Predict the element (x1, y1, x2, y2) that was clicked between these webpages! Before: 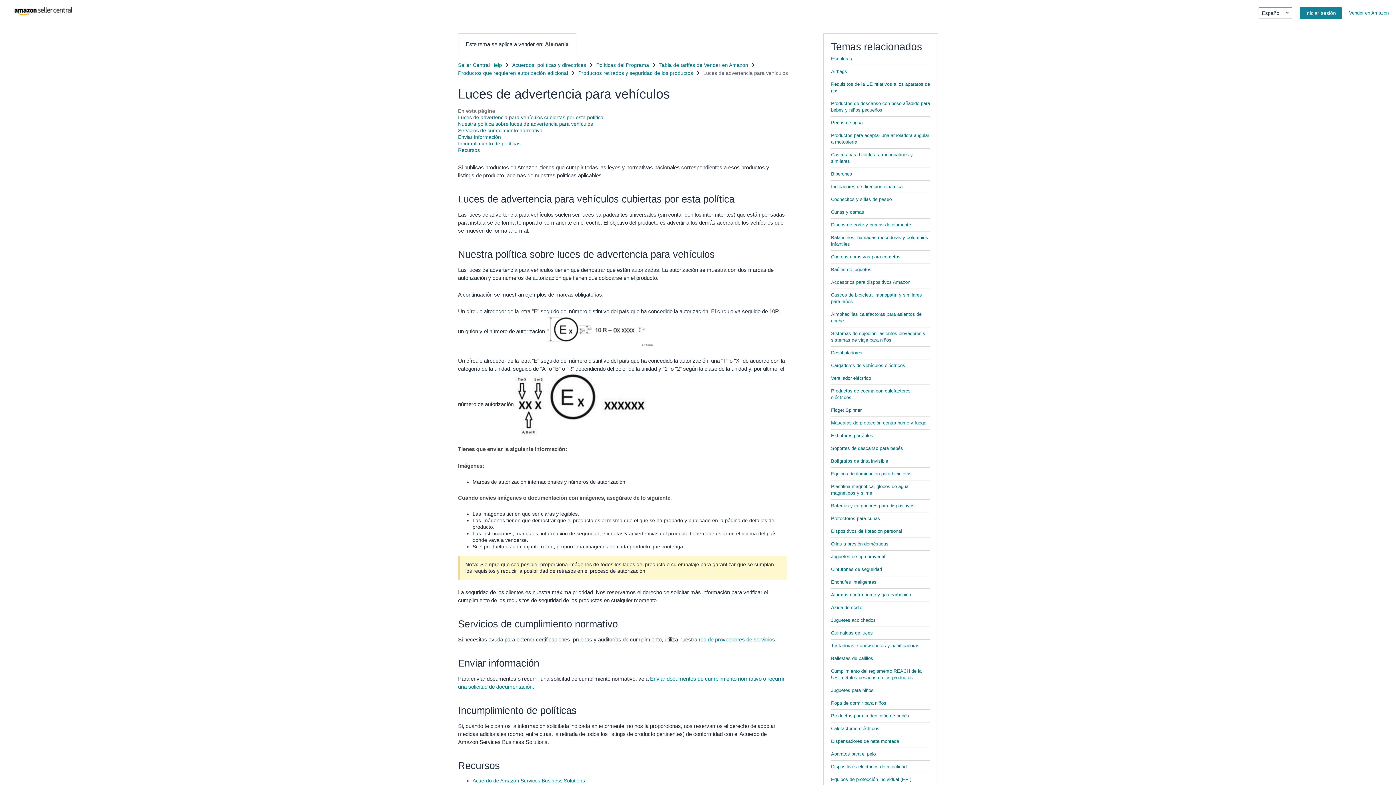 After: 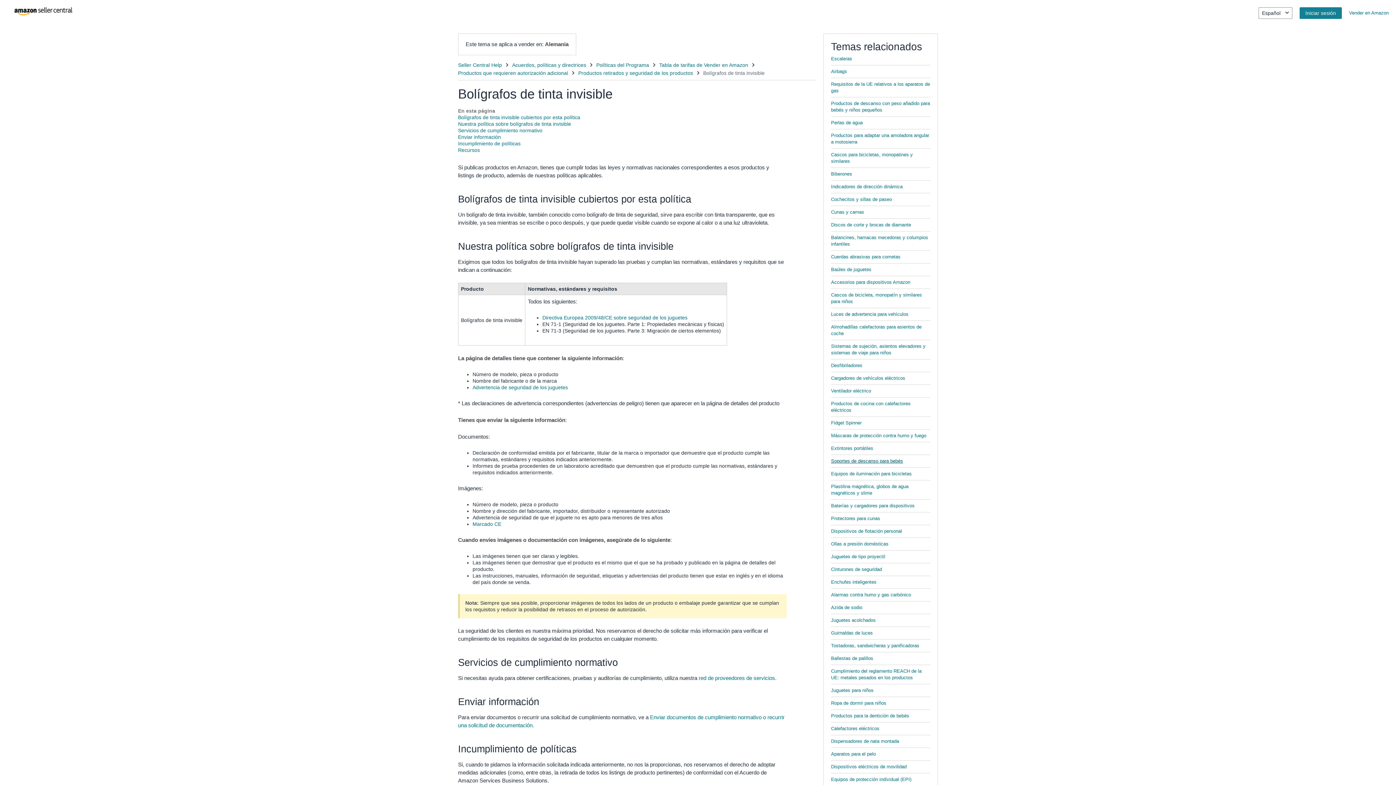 Action: label: Bolígrafos de tinta invisible bbox: (831, 458, 888, 464)